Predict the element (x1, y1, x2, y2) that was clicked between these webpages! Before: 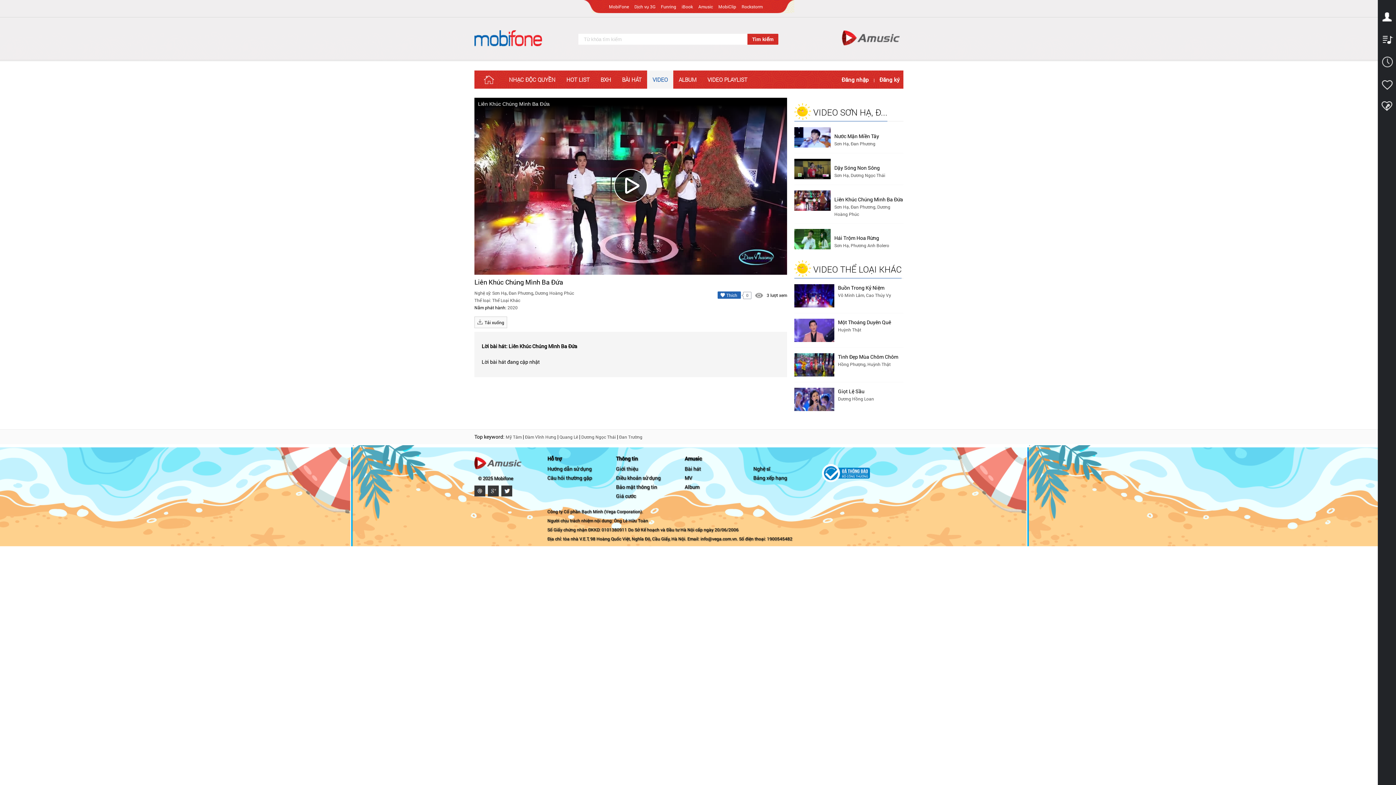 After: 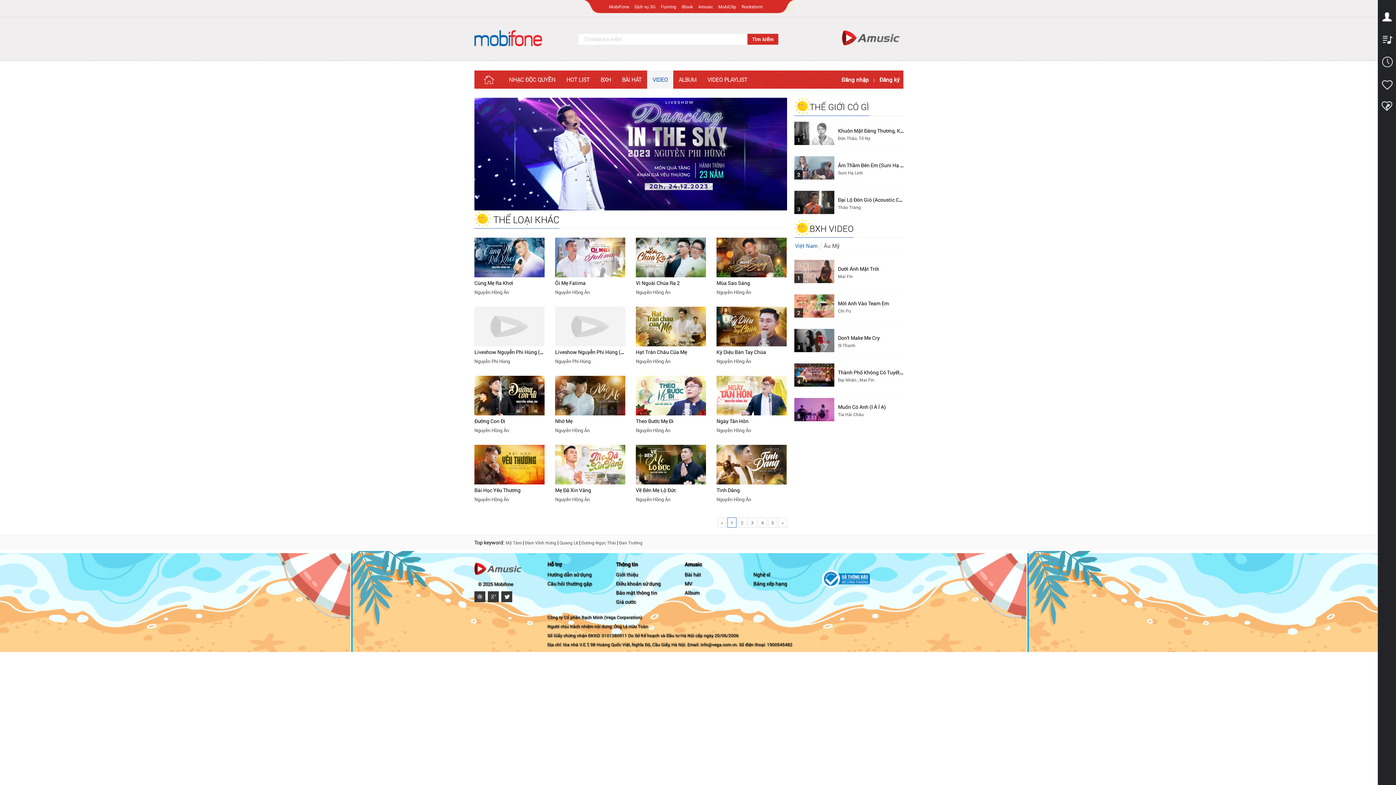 Action: label: Thể Loại Khác bbox: (492, 297, 520, 303)